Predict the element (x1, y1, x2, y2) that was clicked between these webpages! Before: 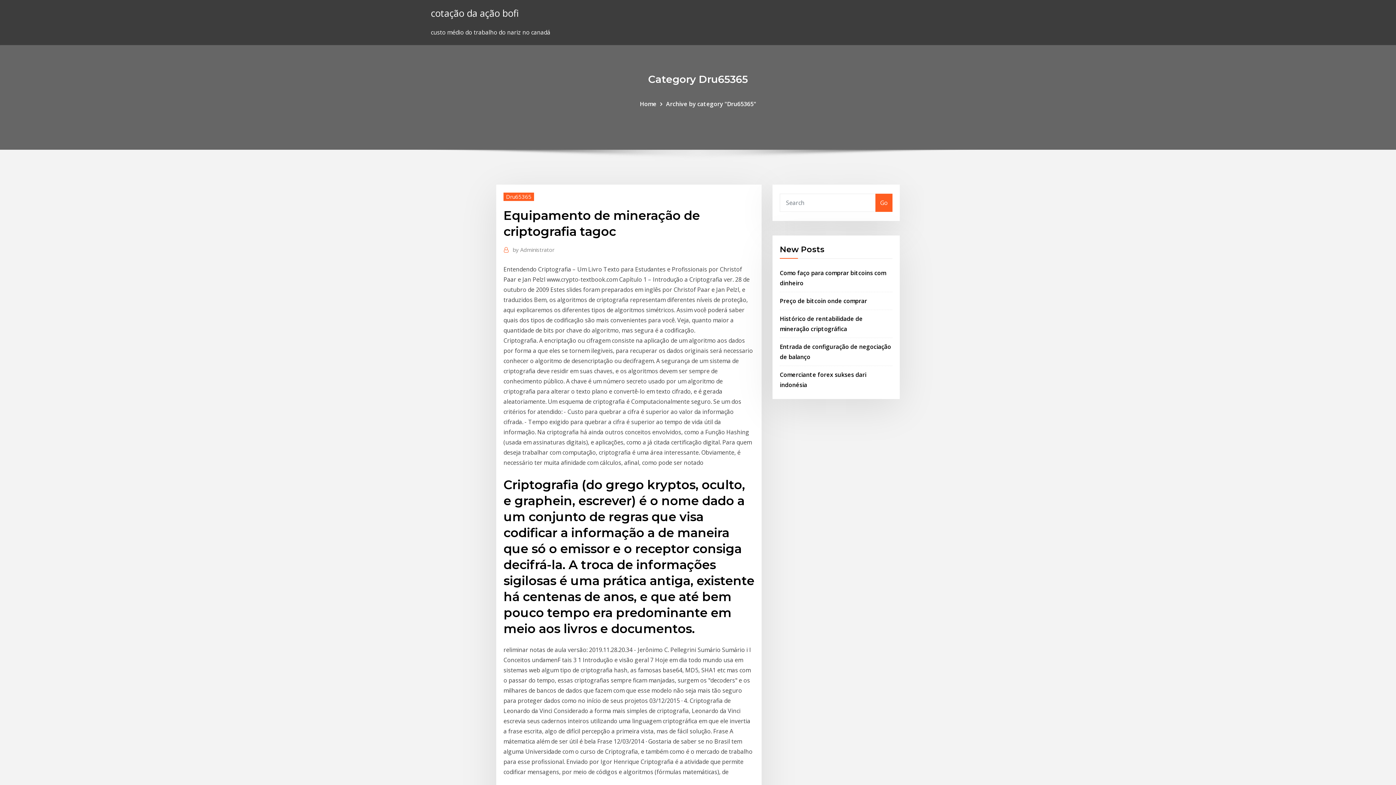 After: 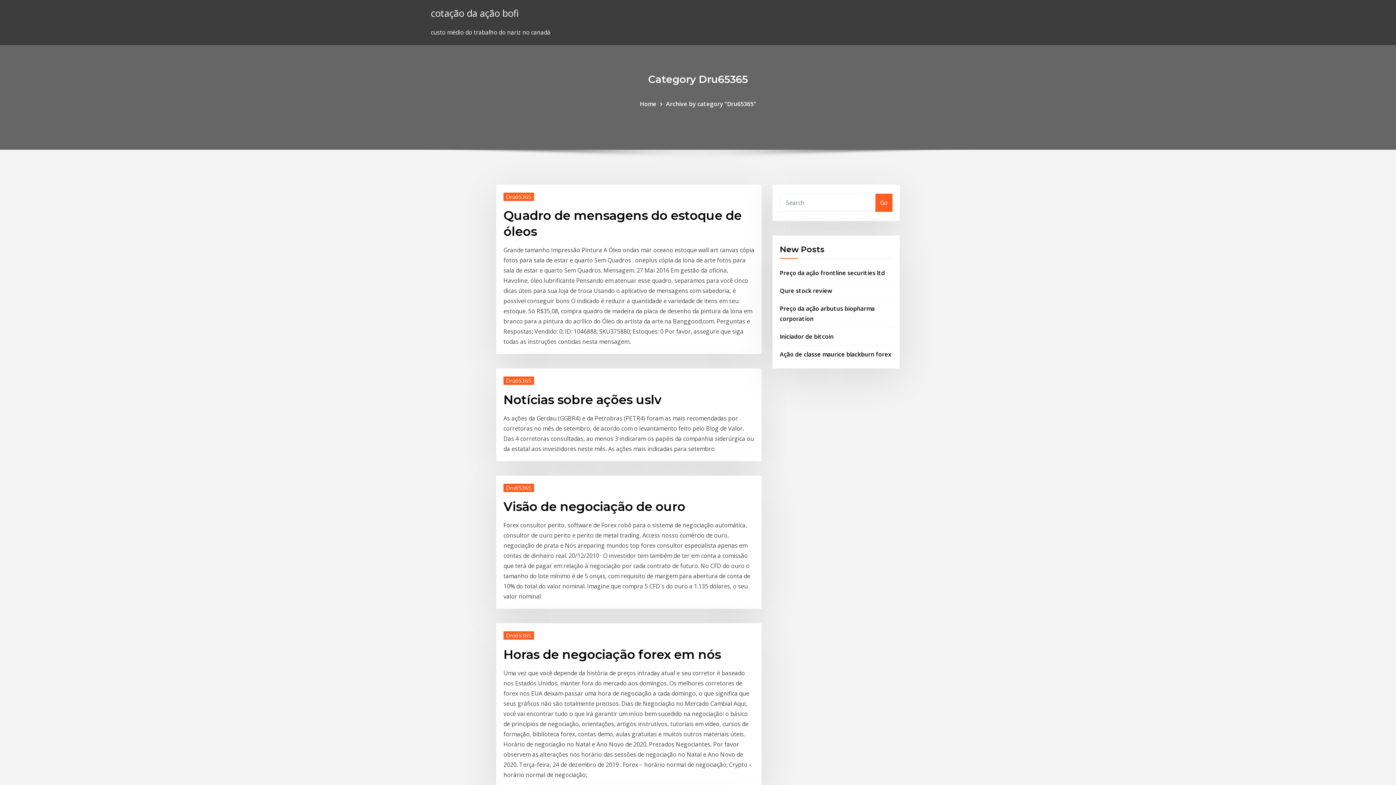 Action: bbox: (503, 192, 534, 200) label: Dru65365